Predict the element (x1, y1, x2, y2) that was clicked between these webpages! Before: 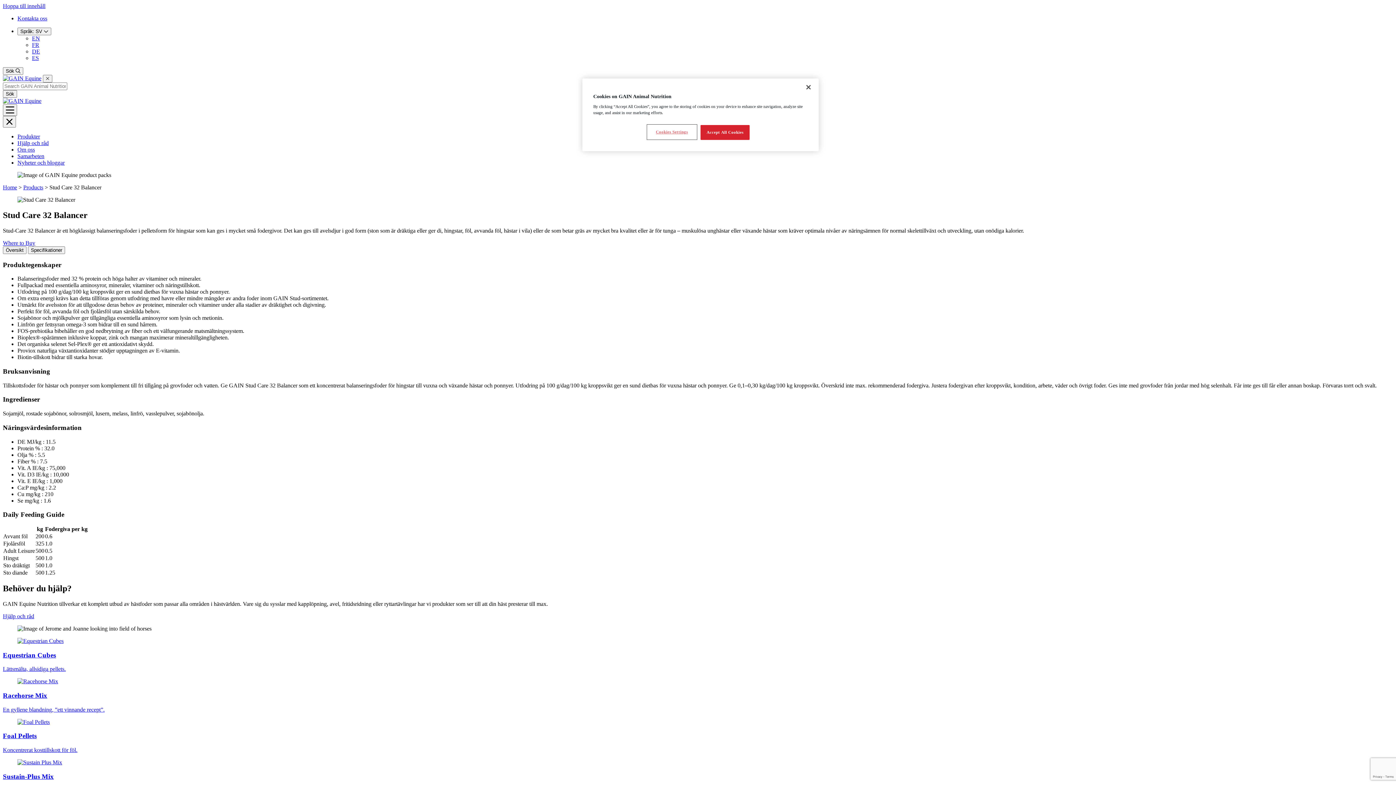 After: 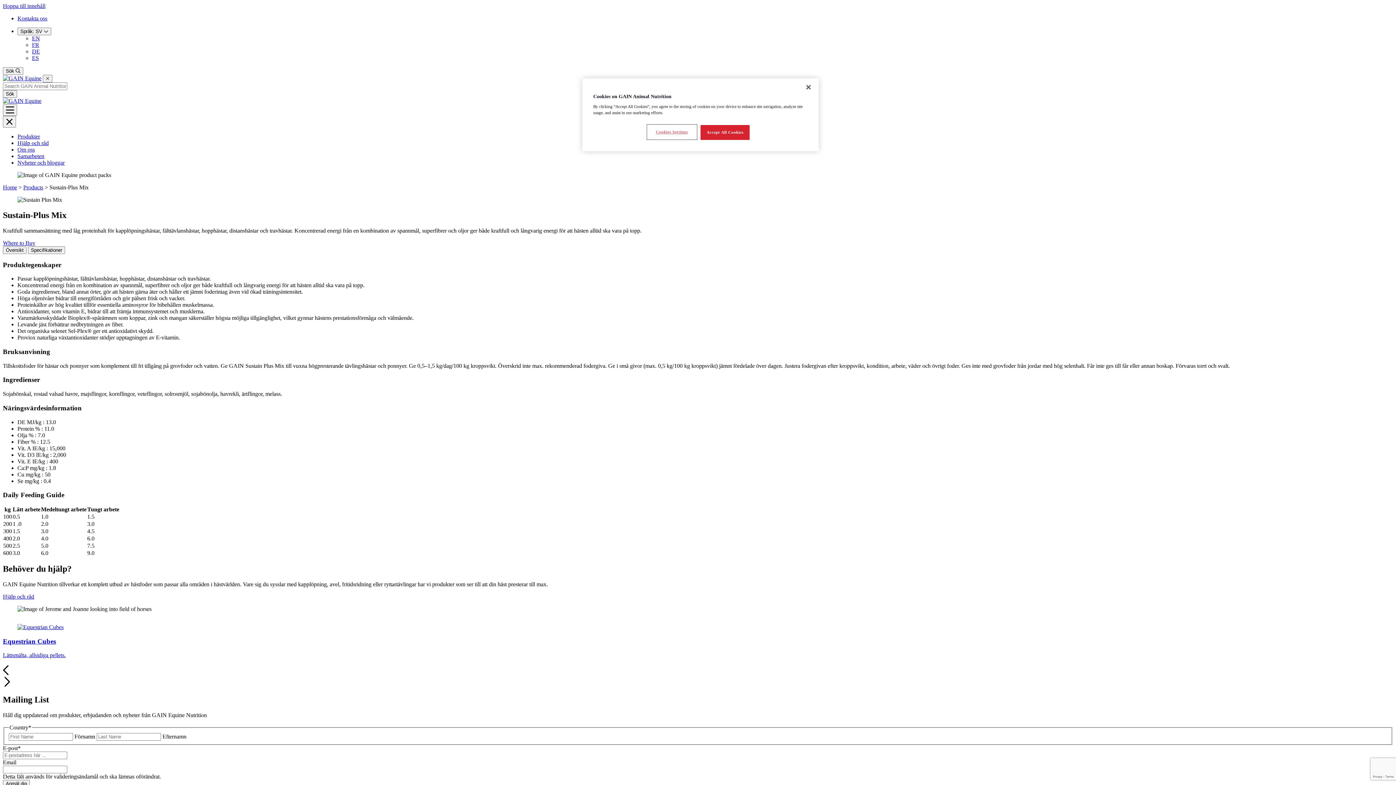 Action: bbox: (2, 759, 1393, 794) label: Sustain-Plus Mix

Kraftfull sammansättning med låg proteinhalt som frigör energi under lång tid.